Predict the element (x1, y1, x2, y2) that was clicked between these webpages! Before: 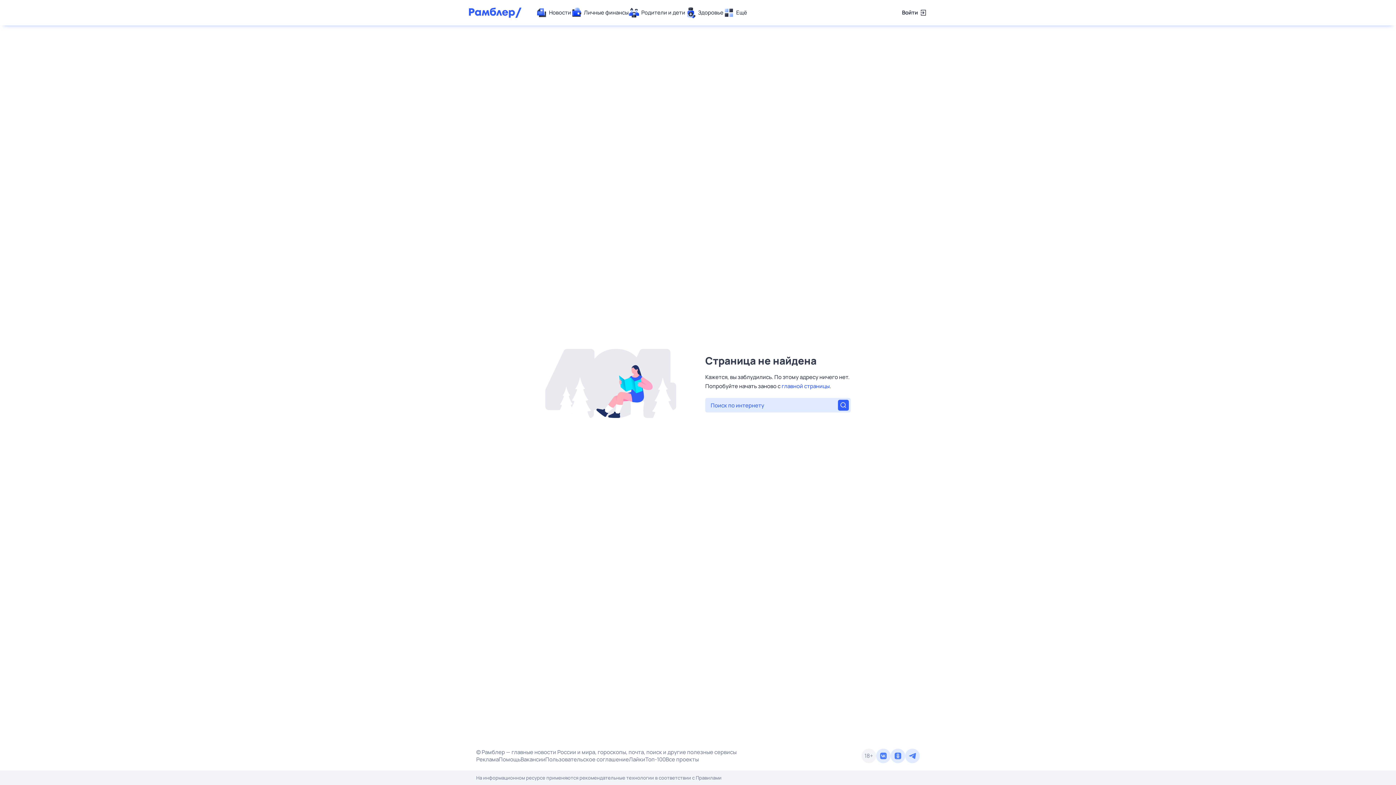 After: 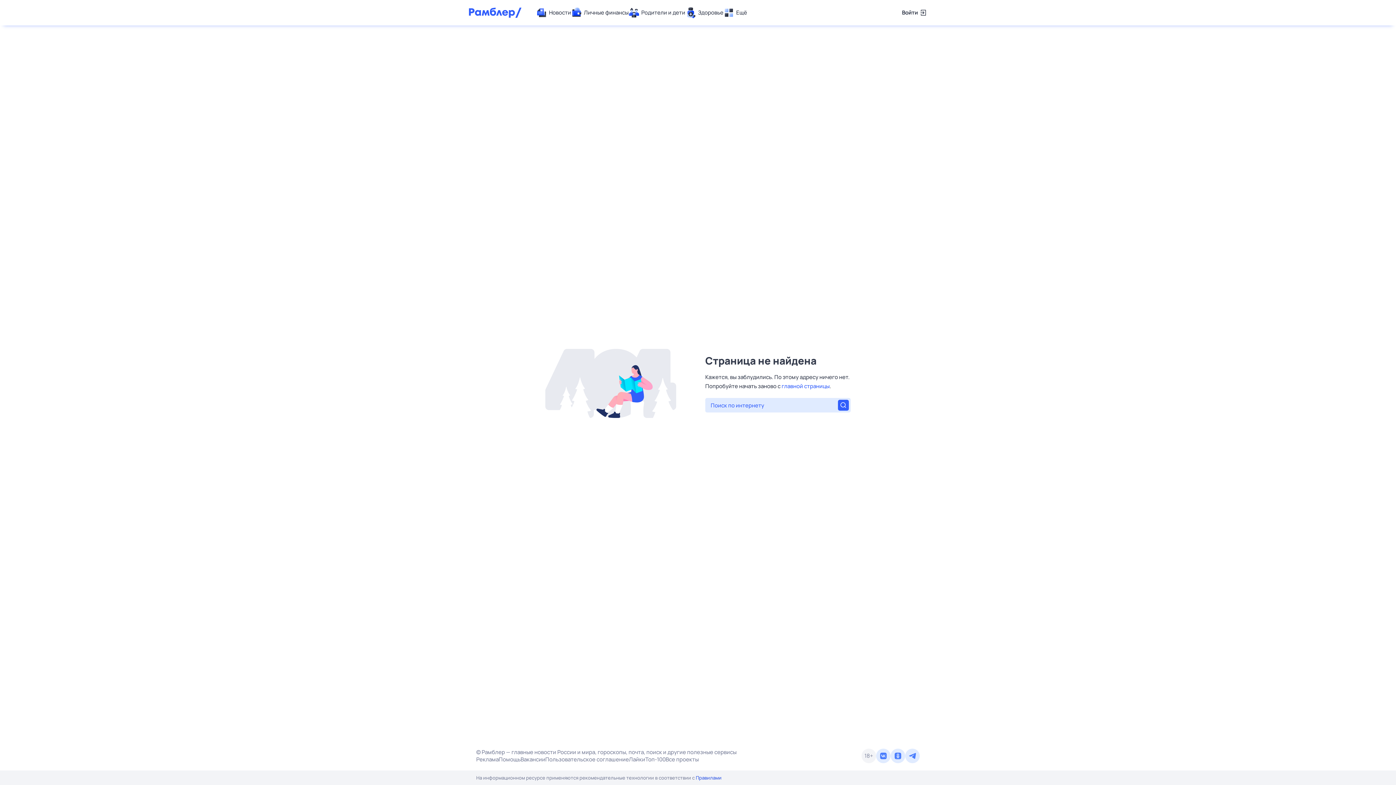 Action: bbox: (696, 774, 721, 781) label: Правилами